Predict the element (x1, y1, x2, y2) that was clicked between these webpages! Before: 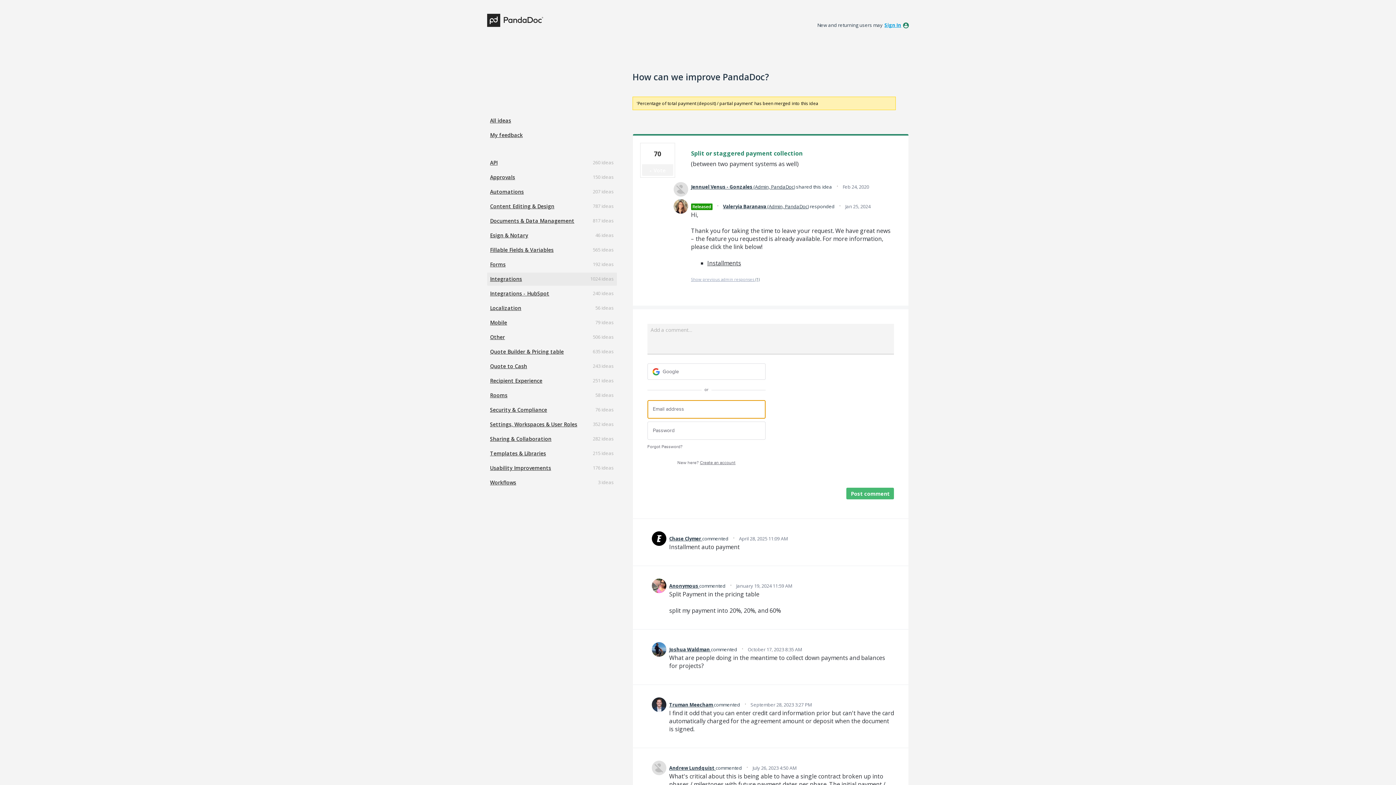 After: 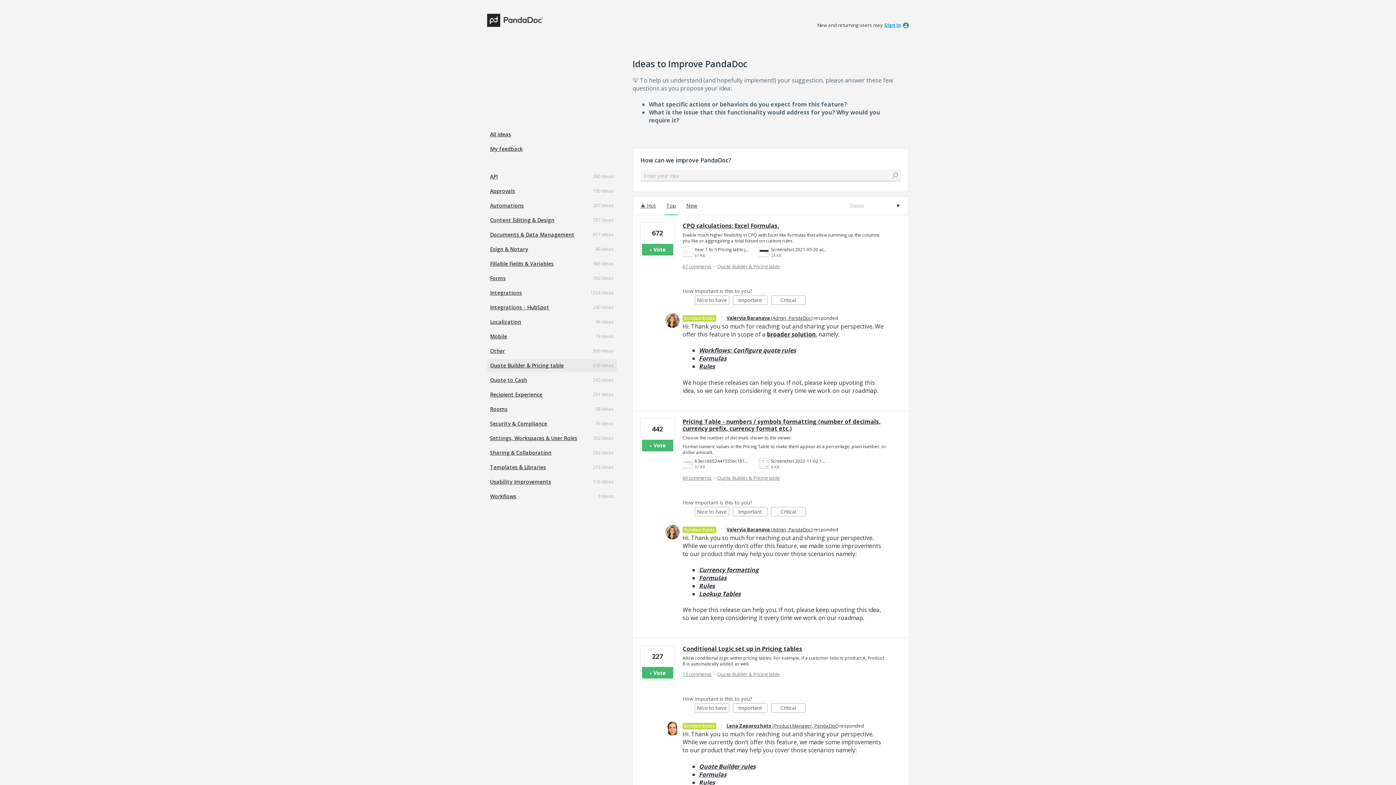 Action: bbox: (487, 345, 616, 358) label: Quote Builder & Pricing table